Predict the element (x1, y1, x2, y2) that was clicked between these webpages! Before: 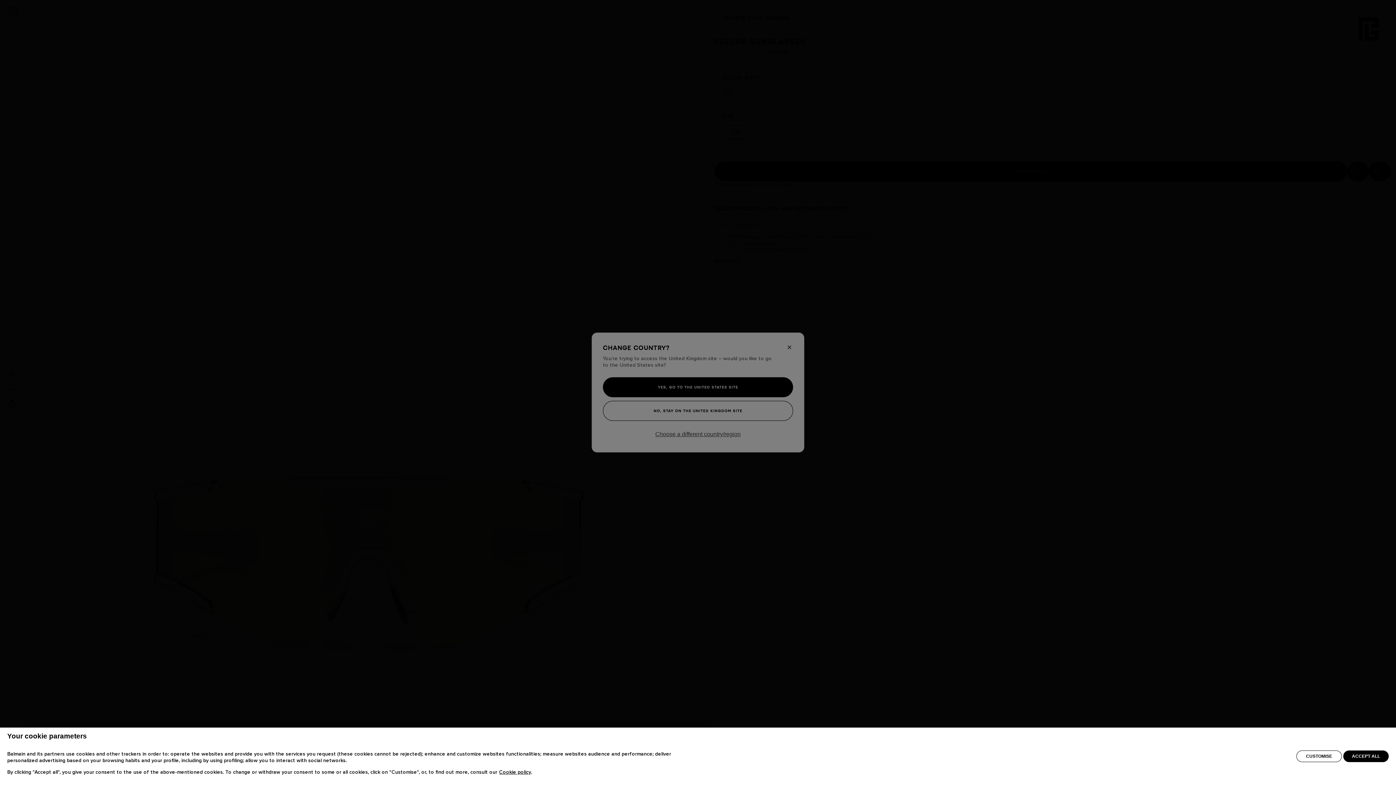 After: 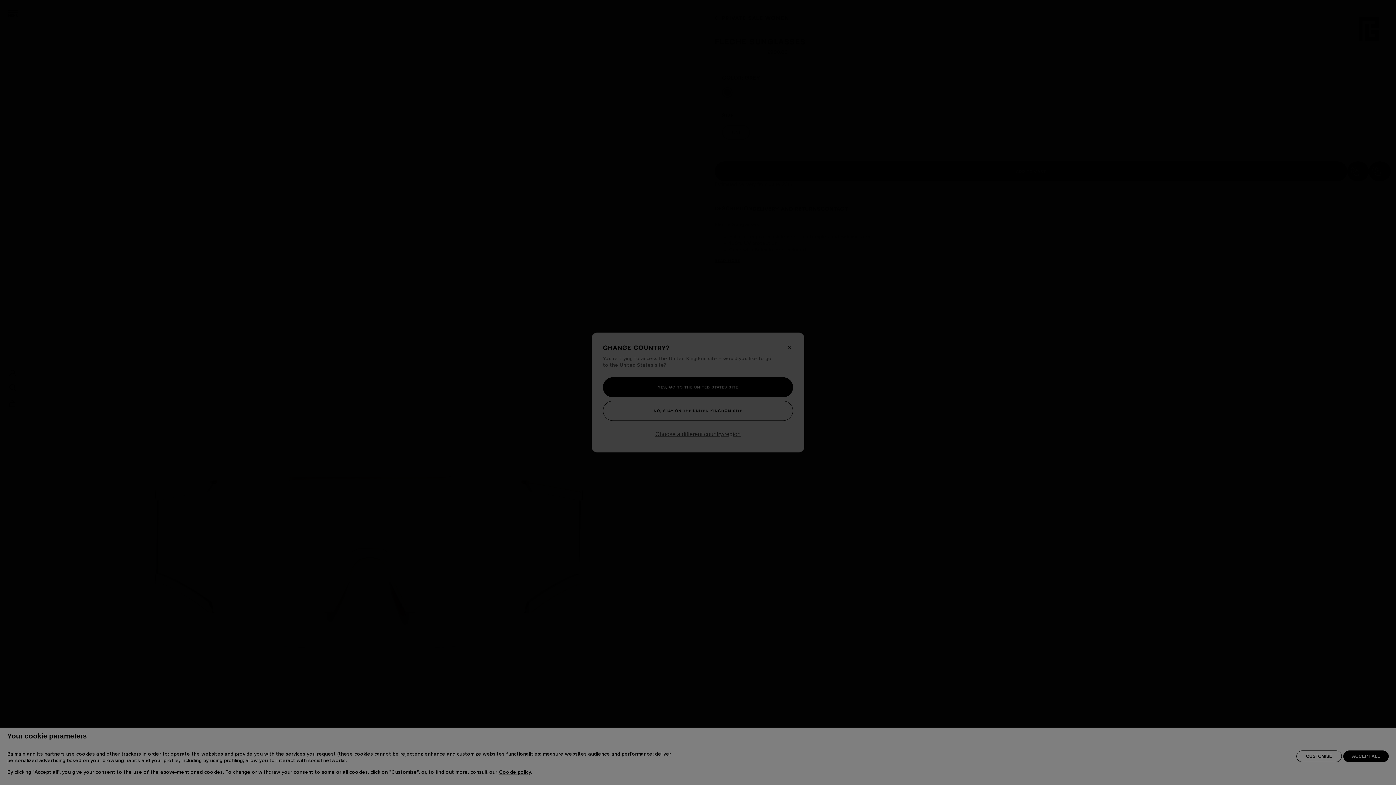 Action: label: CUSTOMISE bbox: (1296, 750, 1342, 762)